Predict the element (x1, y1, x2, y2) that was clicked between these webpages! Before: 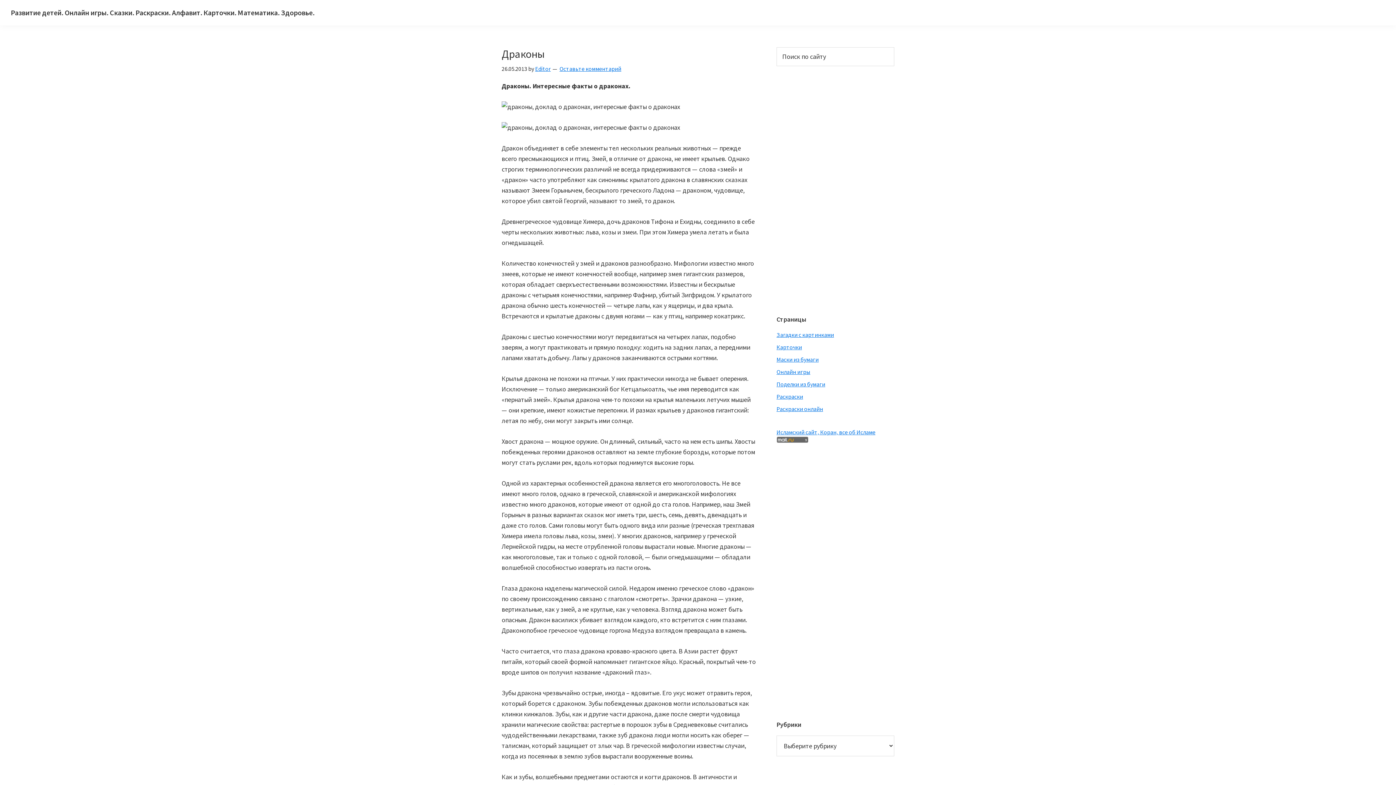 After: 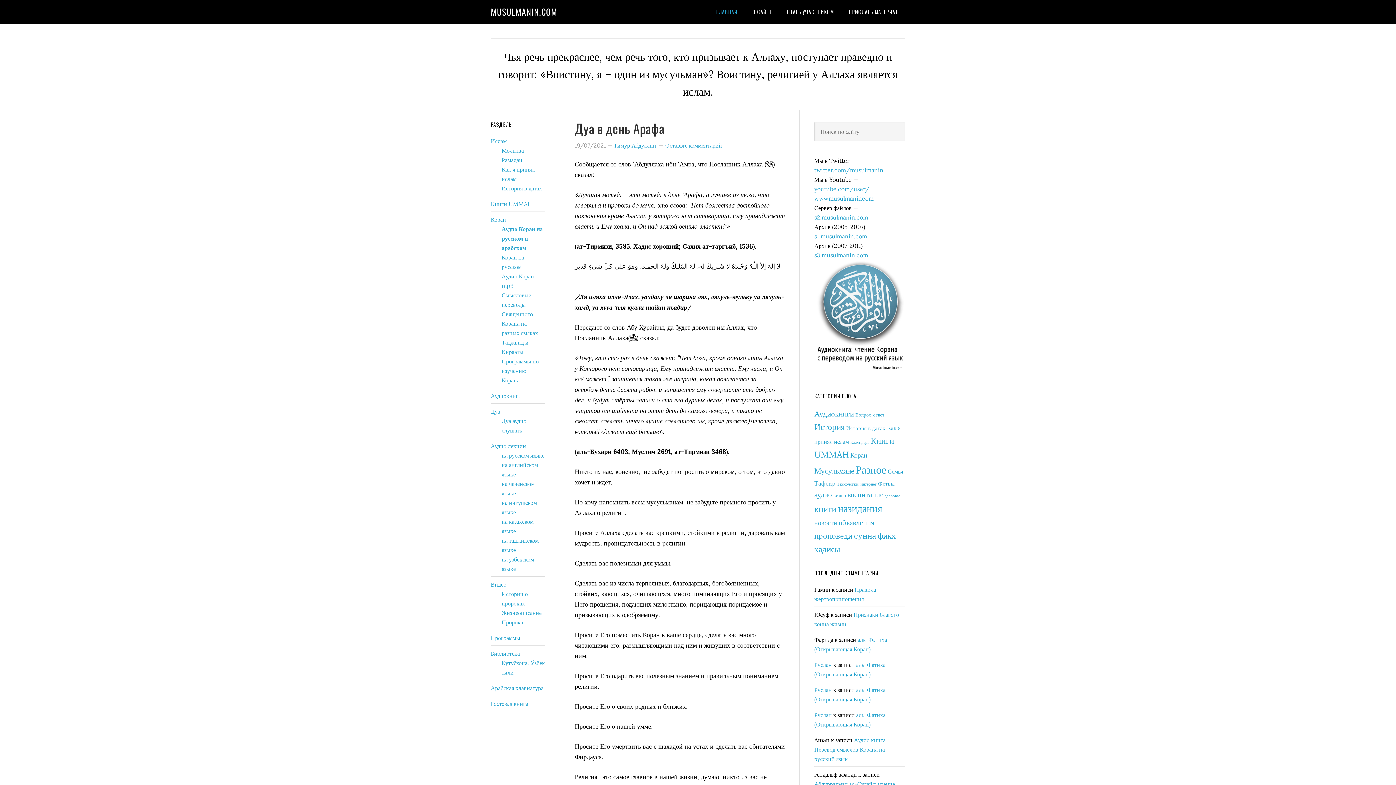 Action: bbox: (776, 428, 875, 436) label: Исламский сайт, Коран, все об Исламе